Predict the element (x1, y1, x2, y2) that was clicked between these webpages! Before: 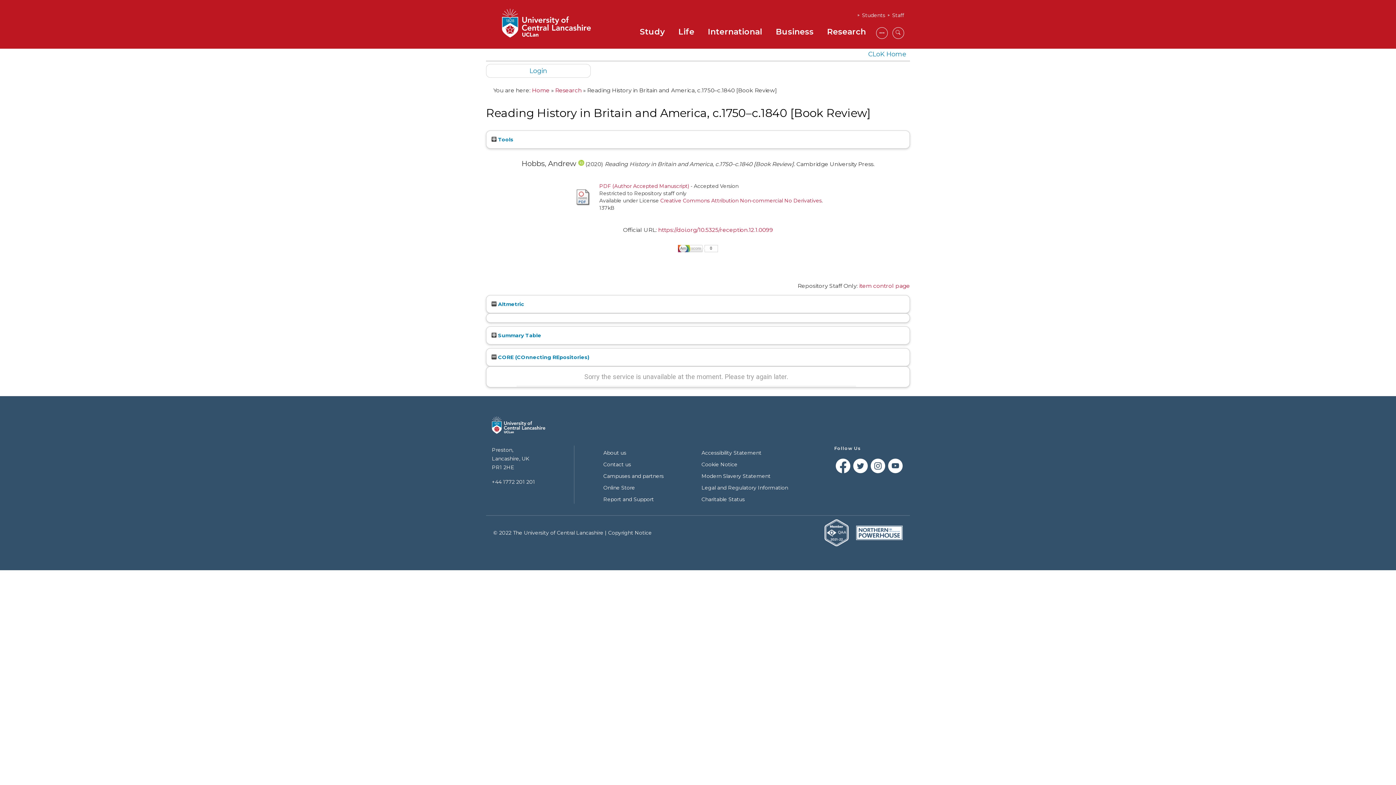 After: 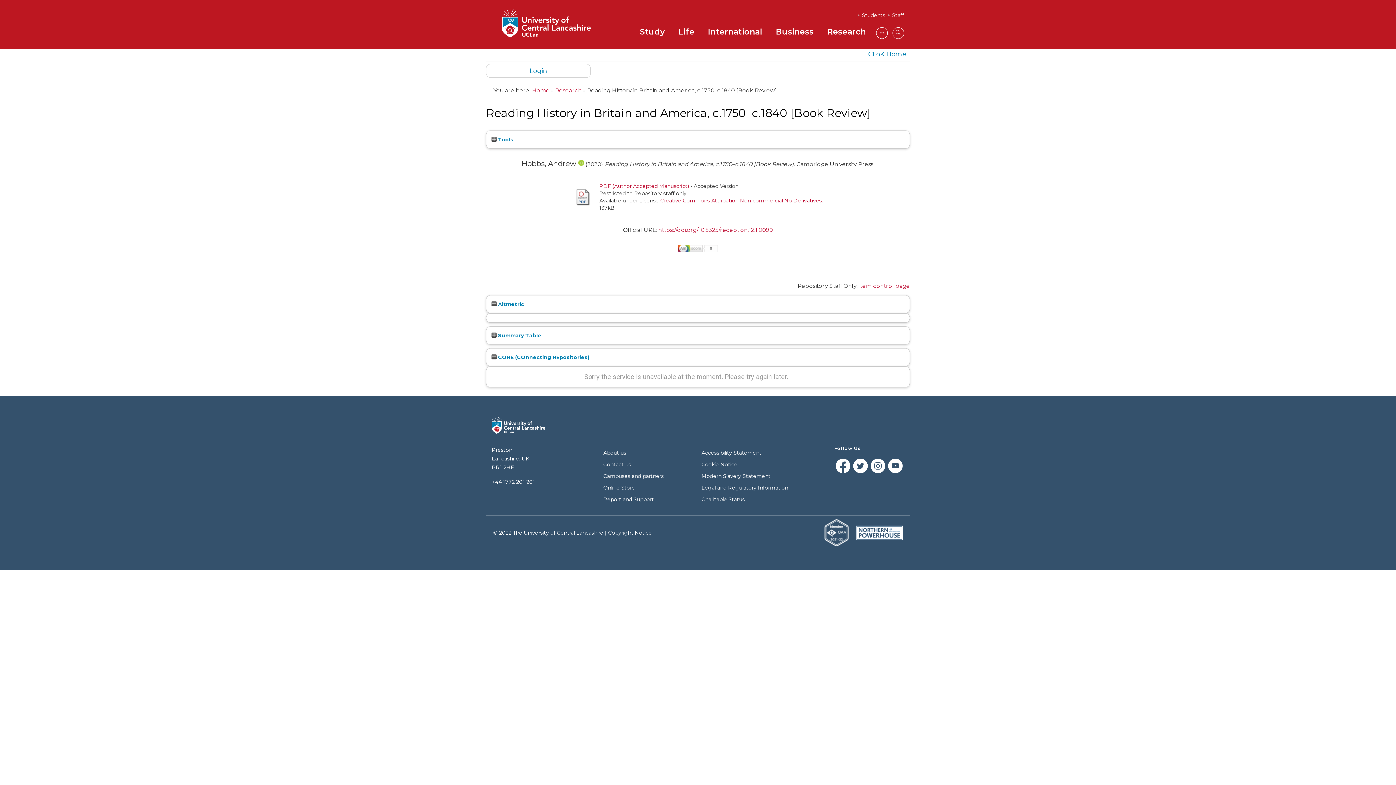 Action: label: Report and Support bbox: (603, 496, 654, 502)